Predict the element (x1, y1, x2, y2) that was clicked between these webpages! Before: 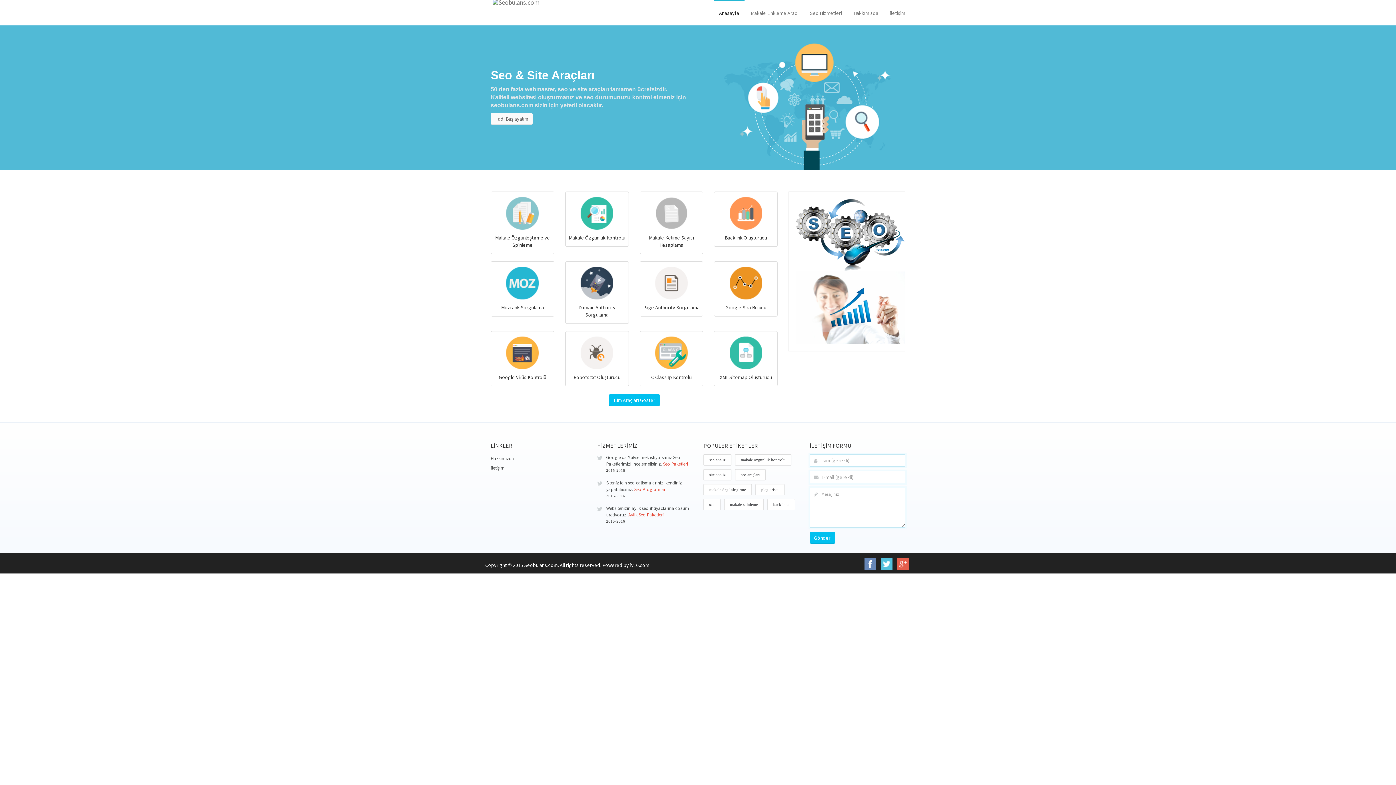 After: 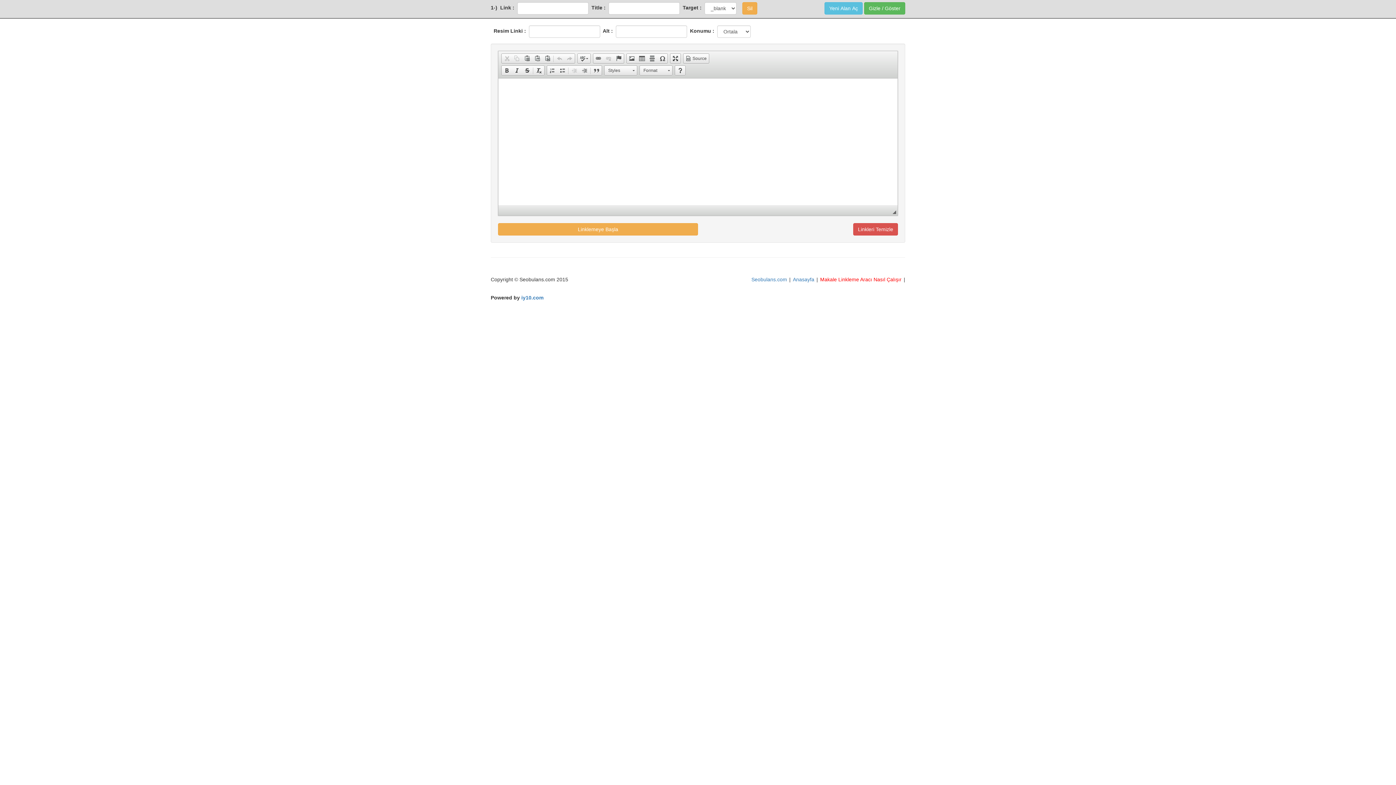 Action: bbox: (745, 0, 804, 24) label: Makale Linkleme Araci